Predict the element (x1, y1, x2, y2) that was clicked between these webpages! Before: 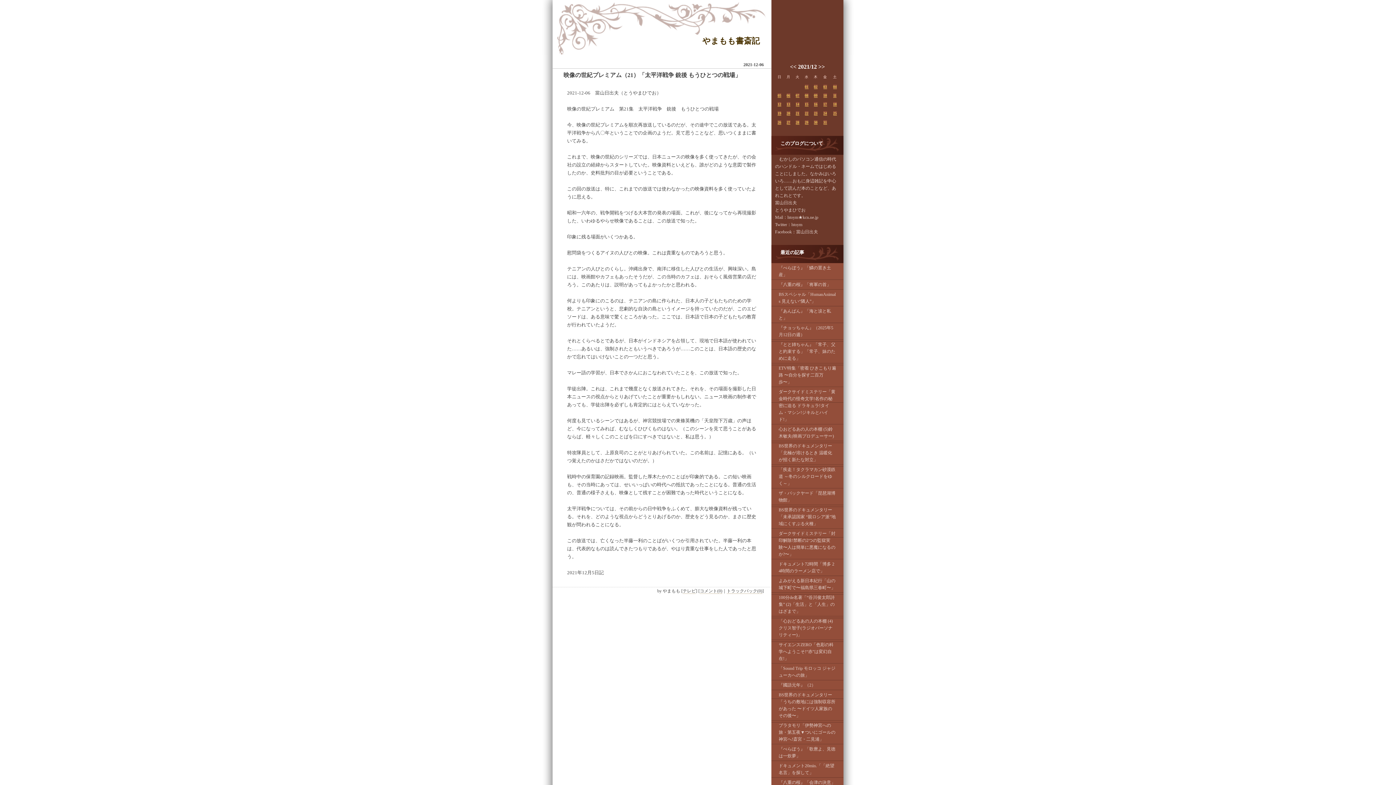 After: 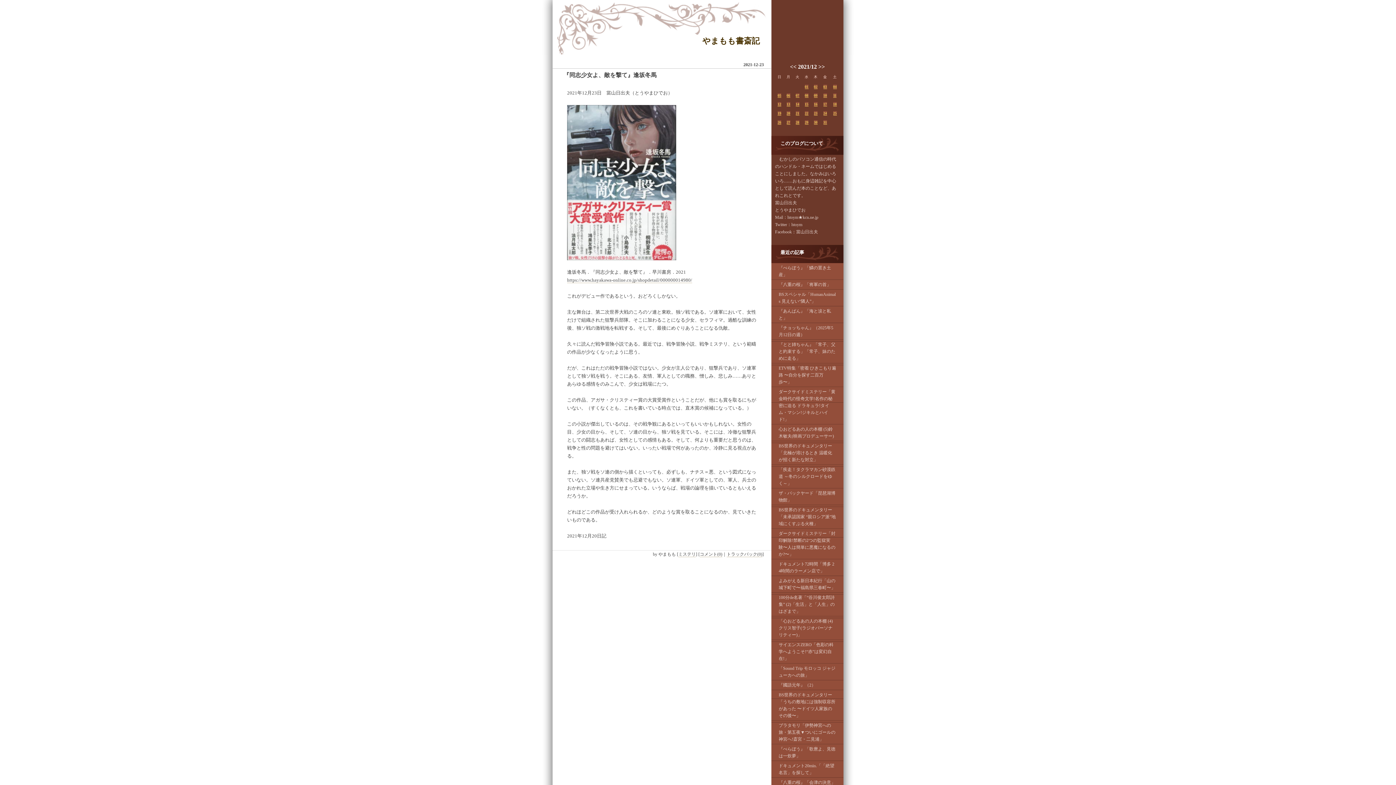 Action: label: 23 bbox: (814, 111, 817, 115)